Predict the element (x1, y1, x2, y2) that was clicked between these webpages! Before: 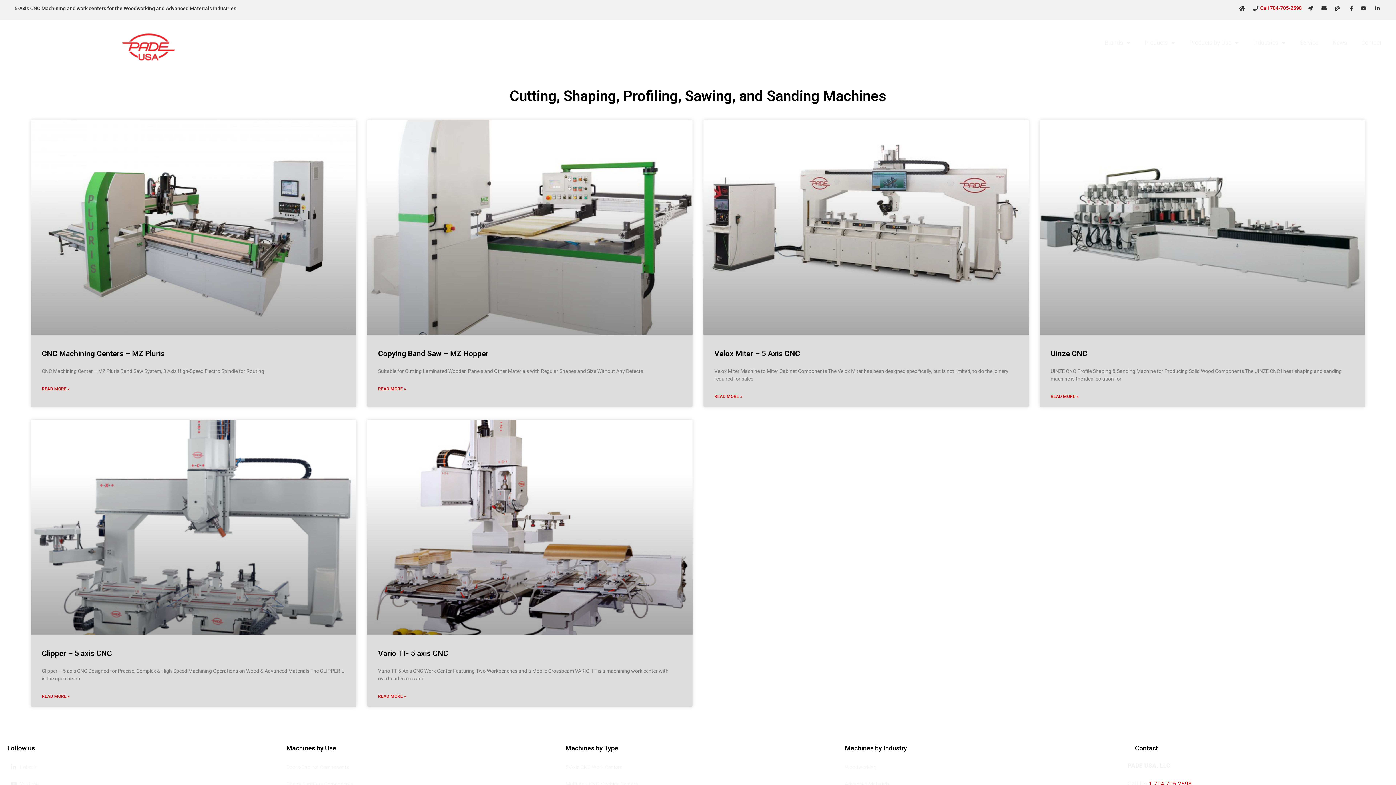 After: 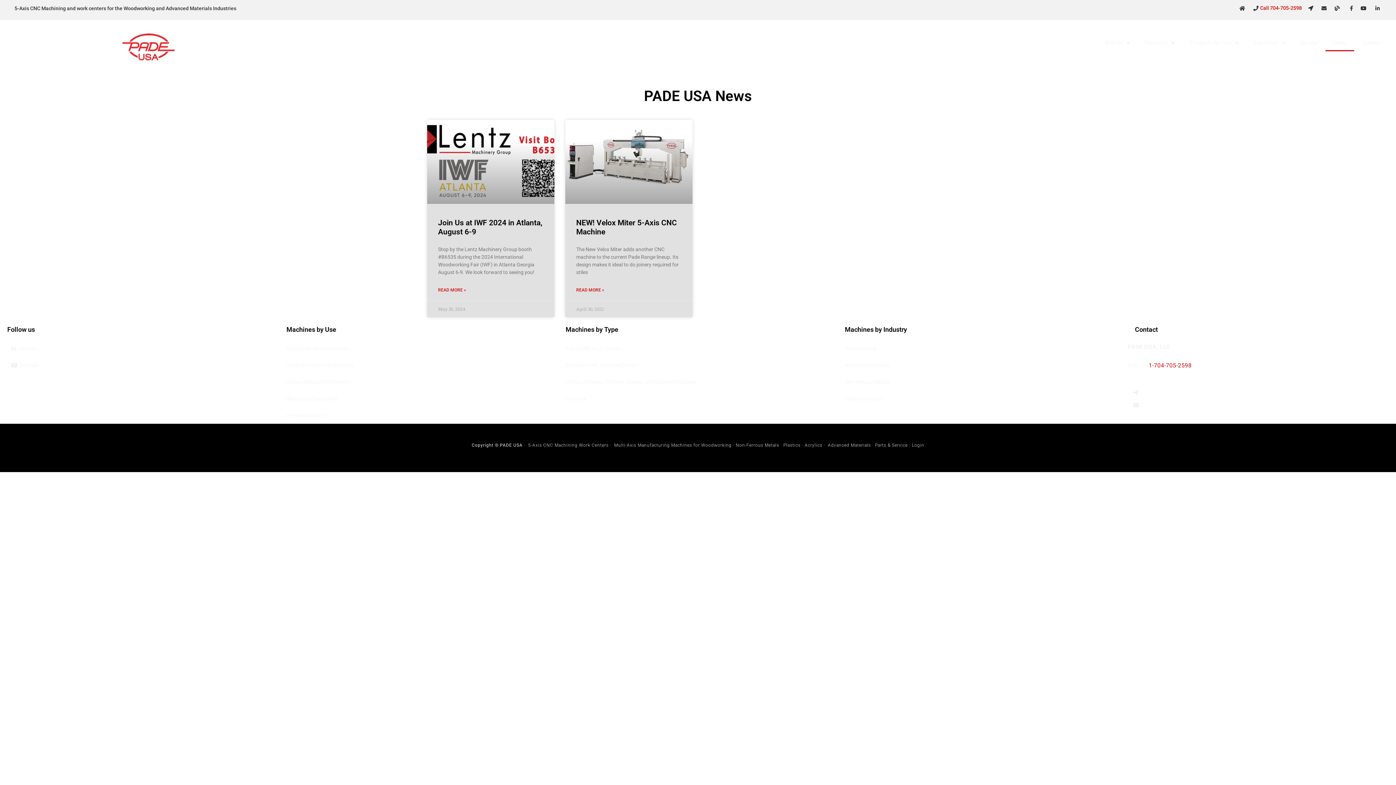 Action: bbox: (1333, 5, 1341, 10)